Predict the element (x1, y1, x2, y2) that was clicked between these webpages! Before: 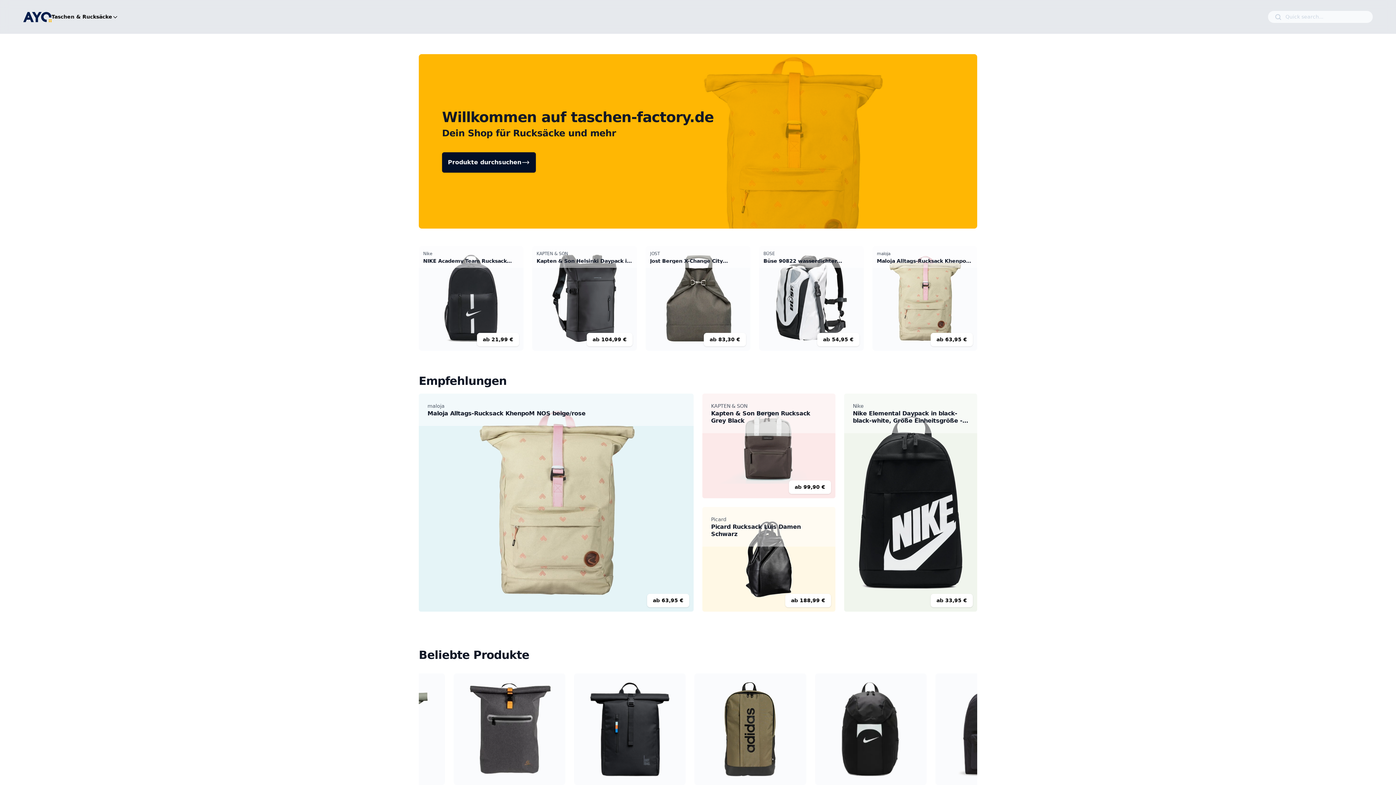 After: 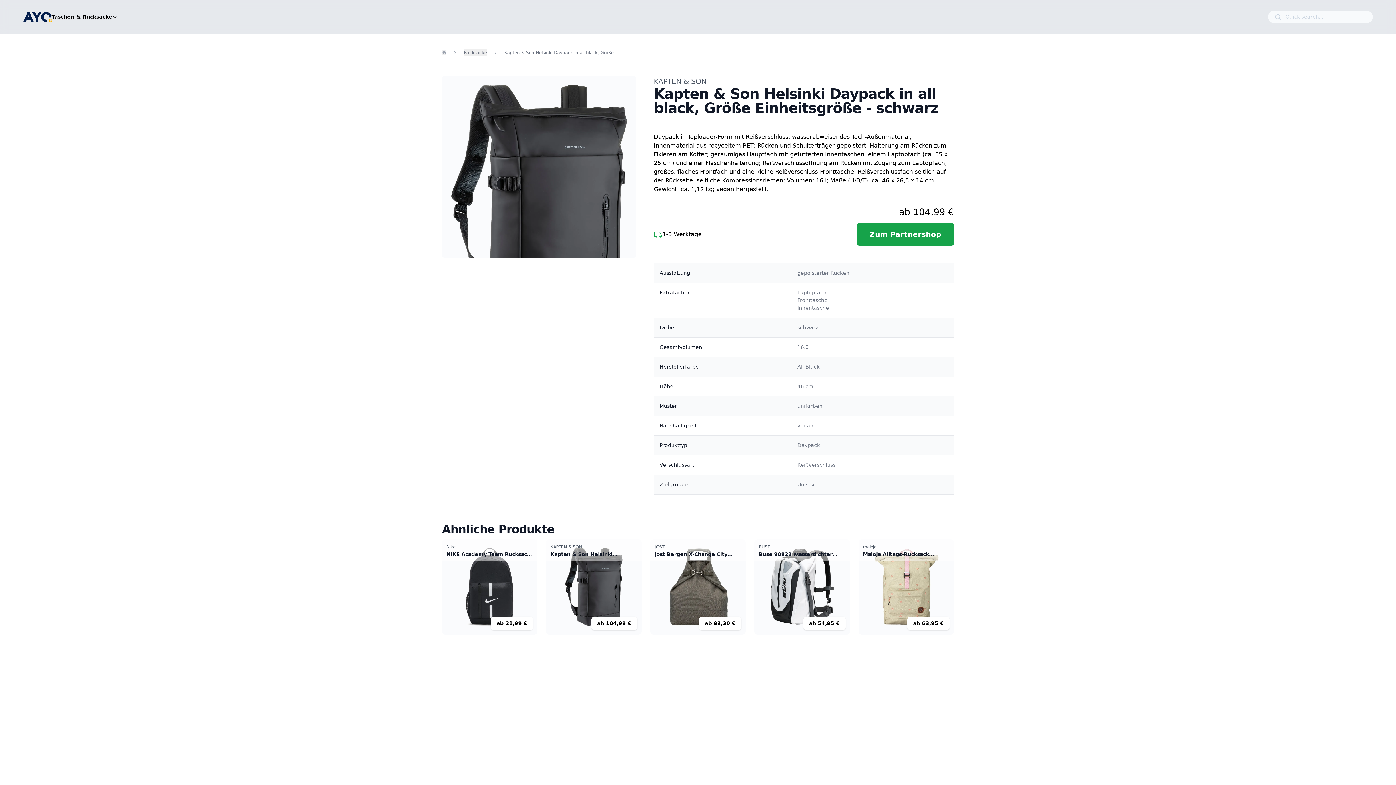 Action: bbox: (581, 291, 622, 305) label: Kaufen